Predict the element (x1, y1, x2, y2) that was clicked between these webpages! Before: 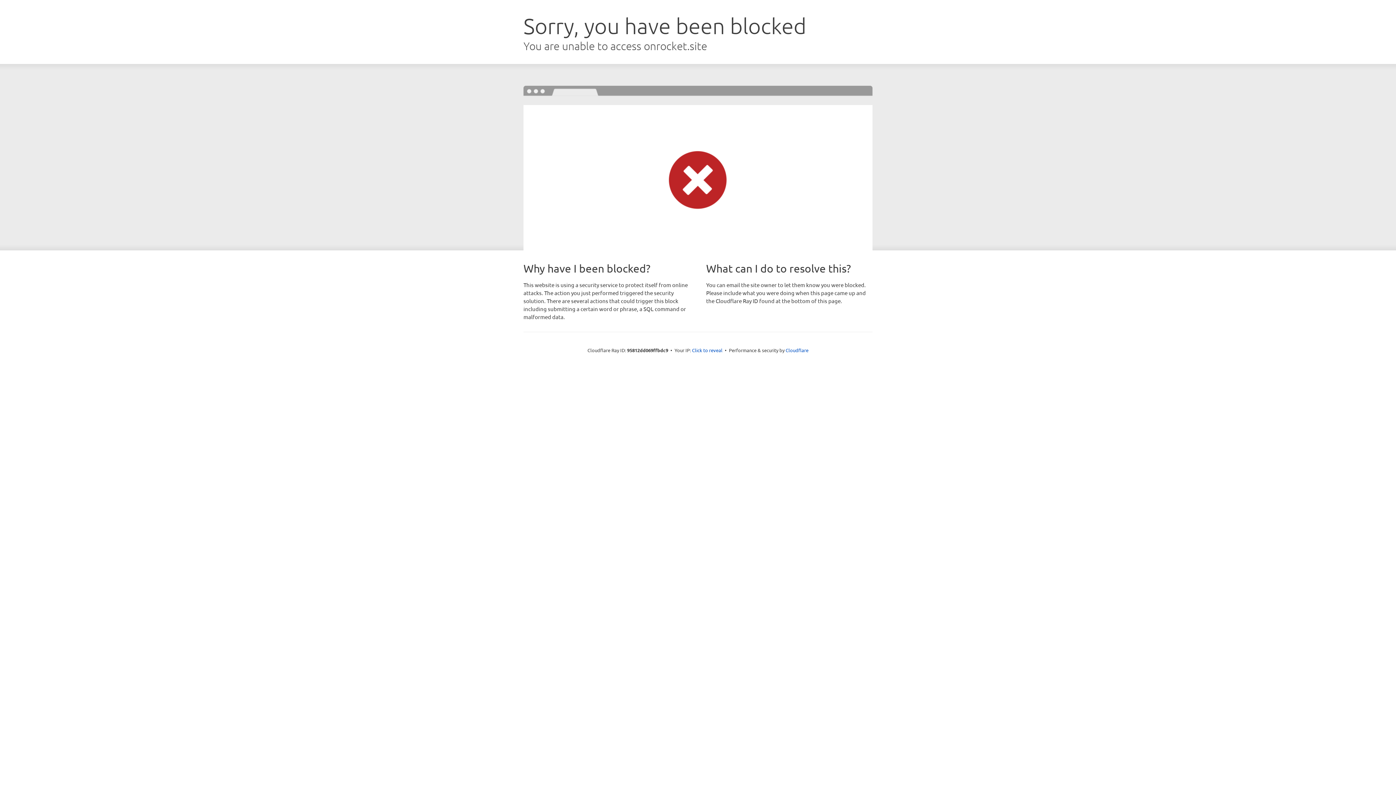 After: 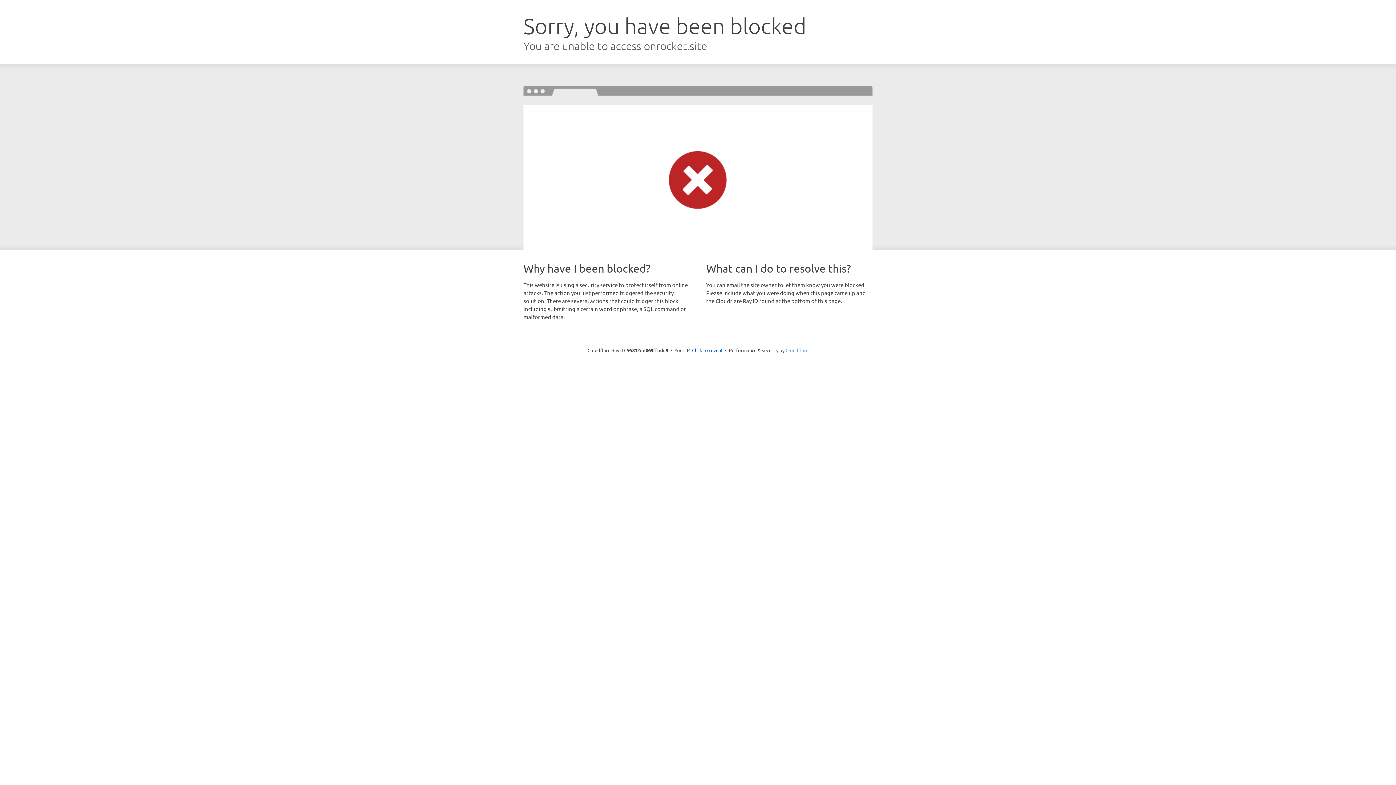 Action: bbox: (785, 347, 808, 353) label: Cloudflare